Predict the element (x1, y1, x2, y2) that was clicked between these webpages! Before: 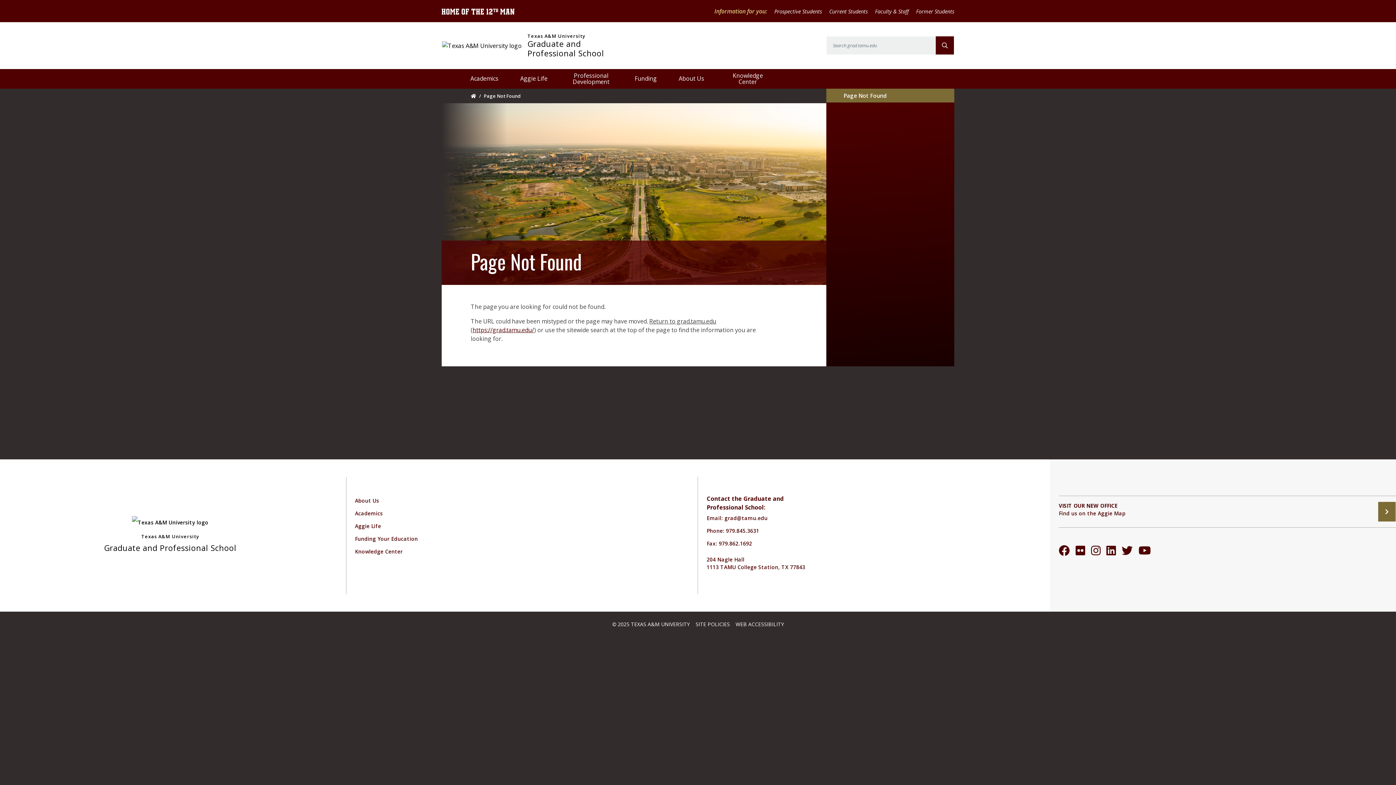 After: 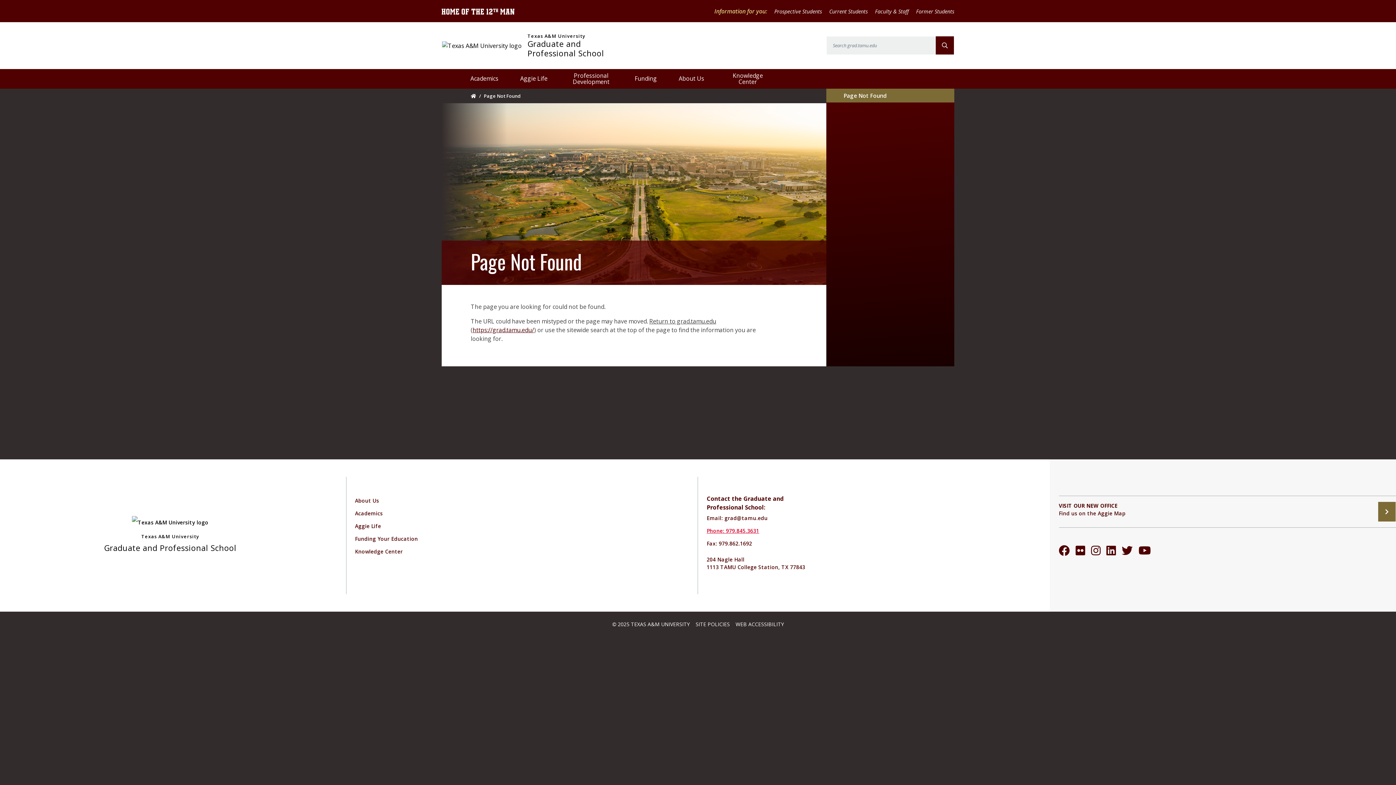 Action: bbox: (706, 527, 759, 534) label: Phone: 979.845.3631